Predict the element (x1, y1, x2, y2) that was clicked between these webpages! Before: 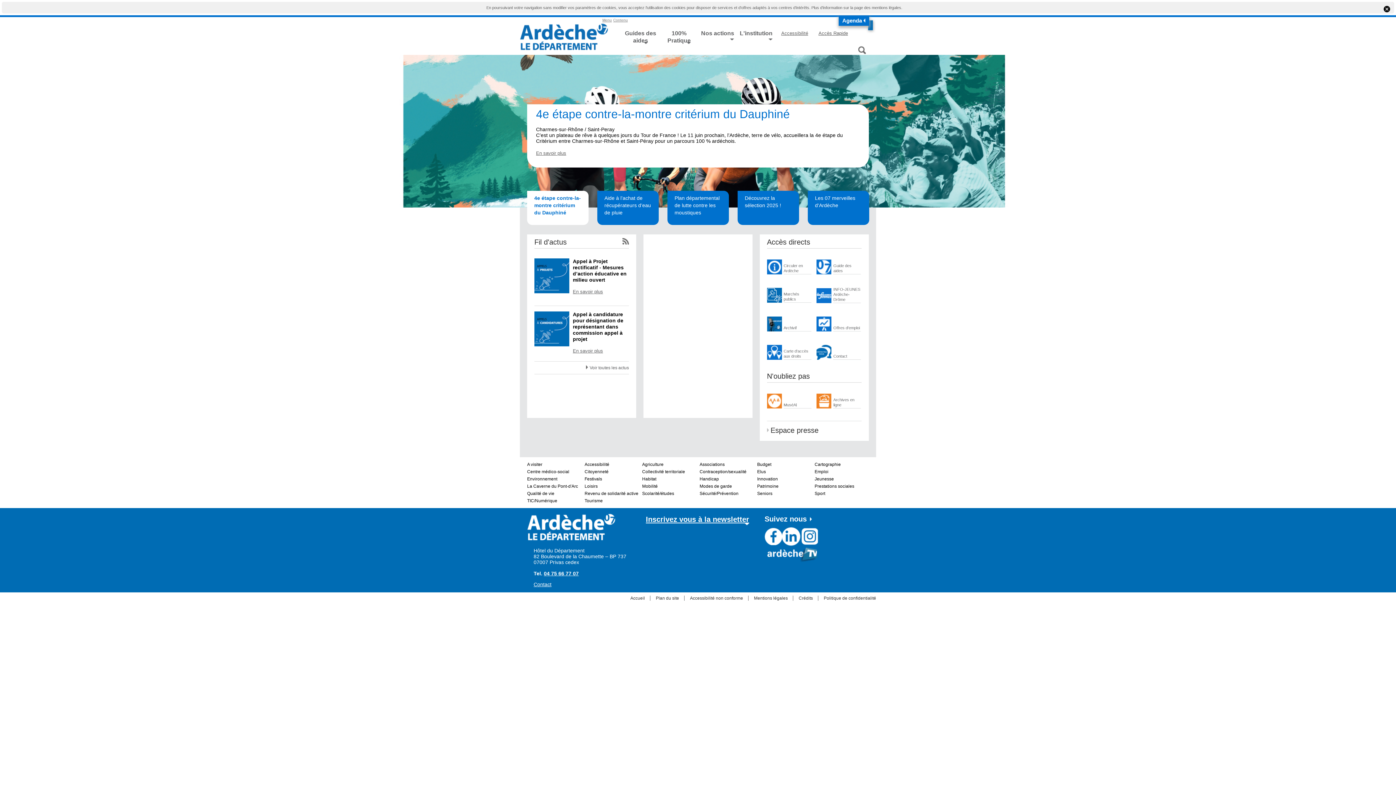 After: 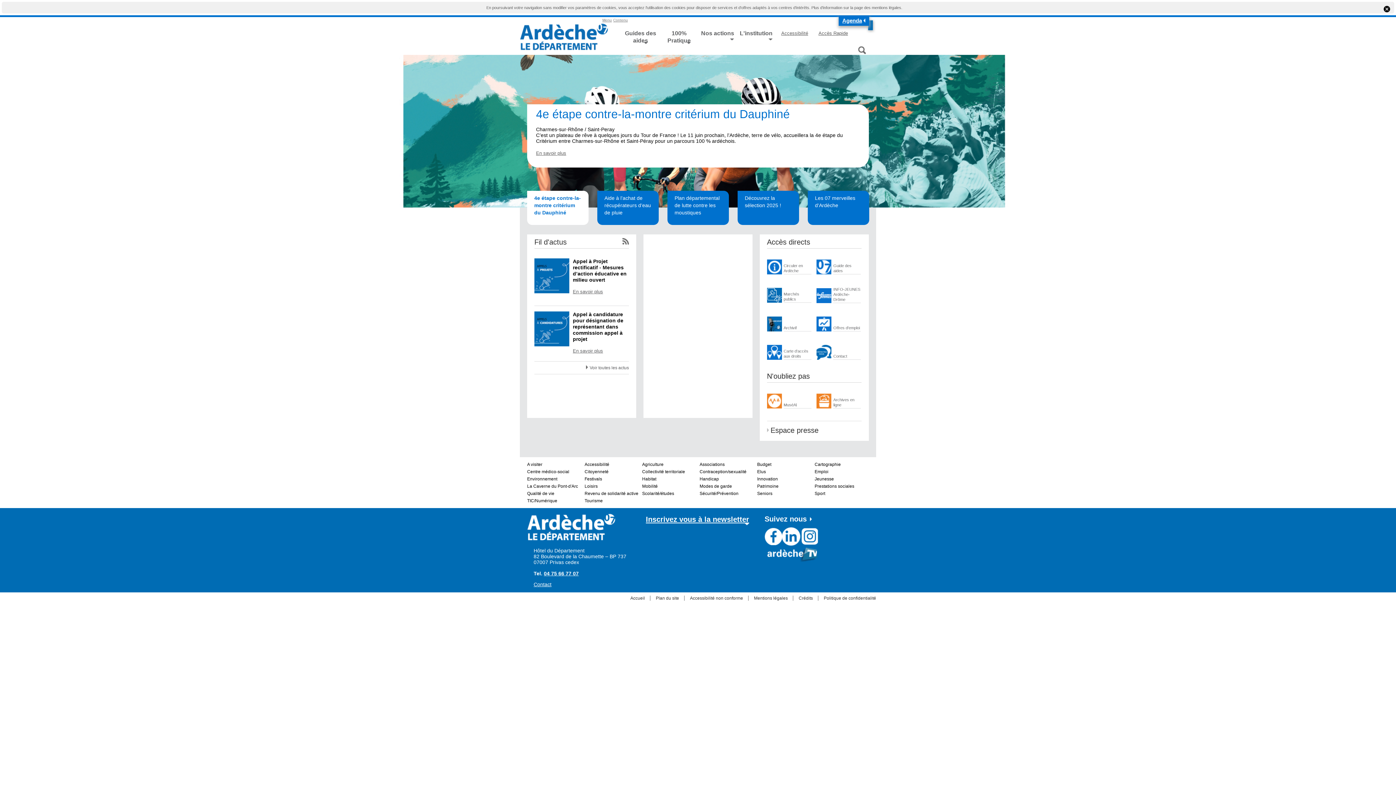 Action: label: Agenda bbox: (838, 15, 869, 25)